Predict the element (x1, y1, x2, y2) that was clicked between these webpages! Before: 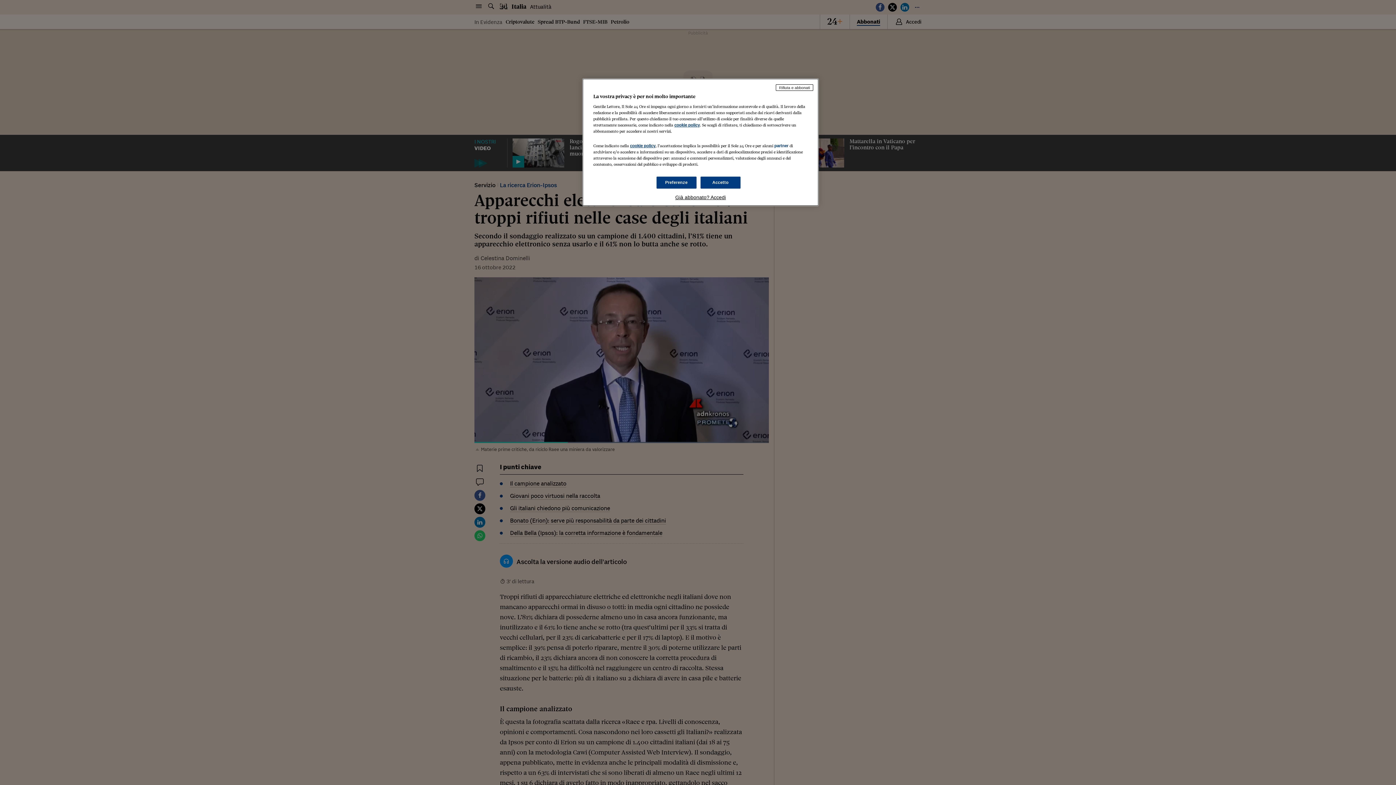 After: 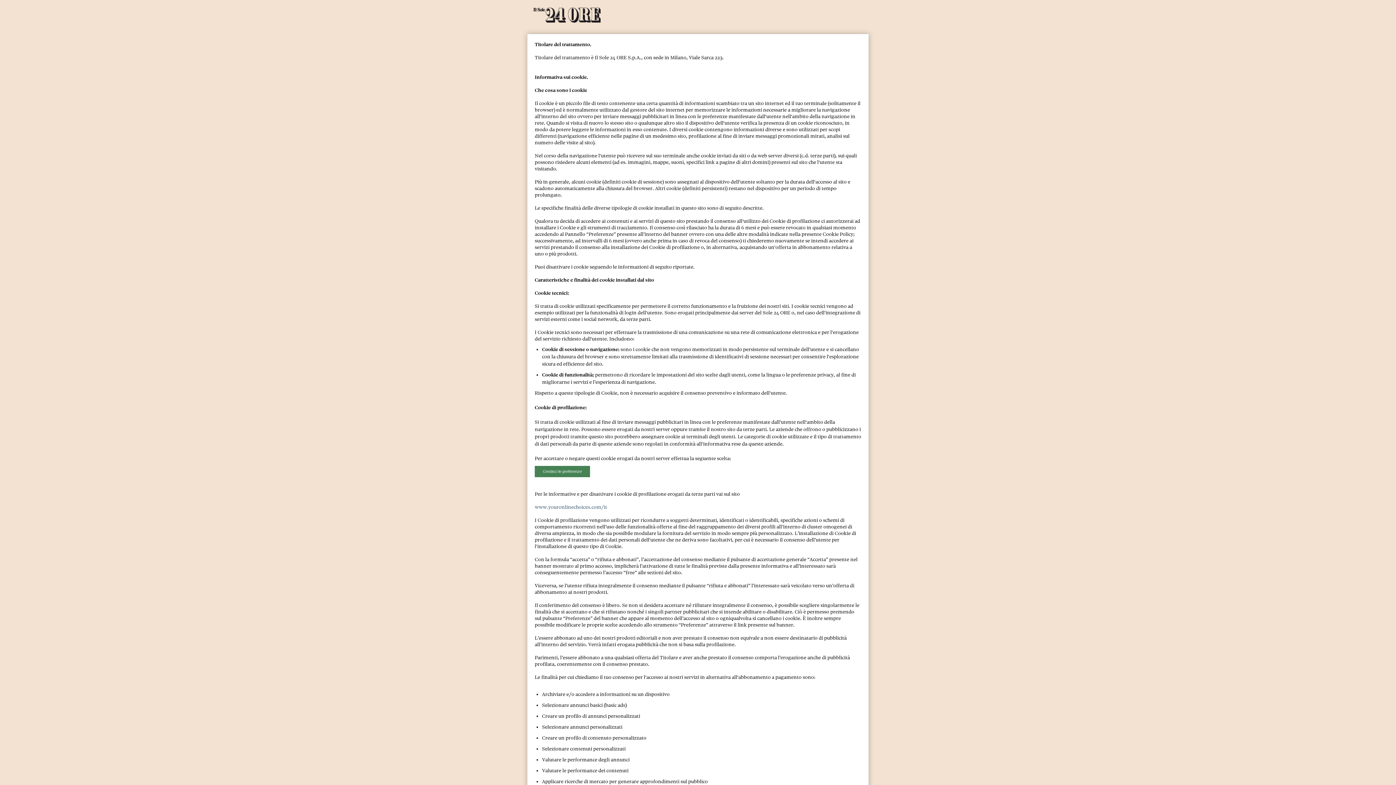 Action: label: cookie policy bbox: (674, 122, 700, 127)